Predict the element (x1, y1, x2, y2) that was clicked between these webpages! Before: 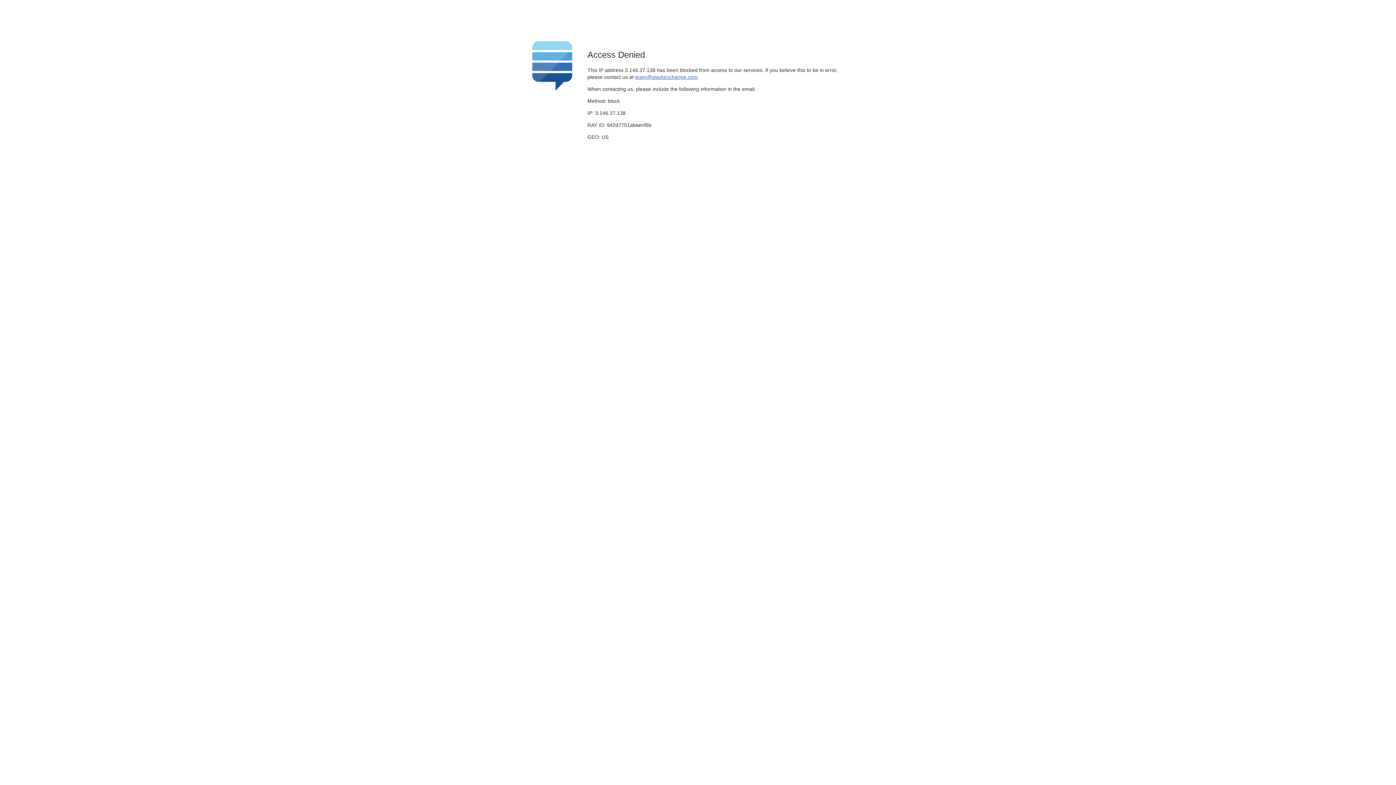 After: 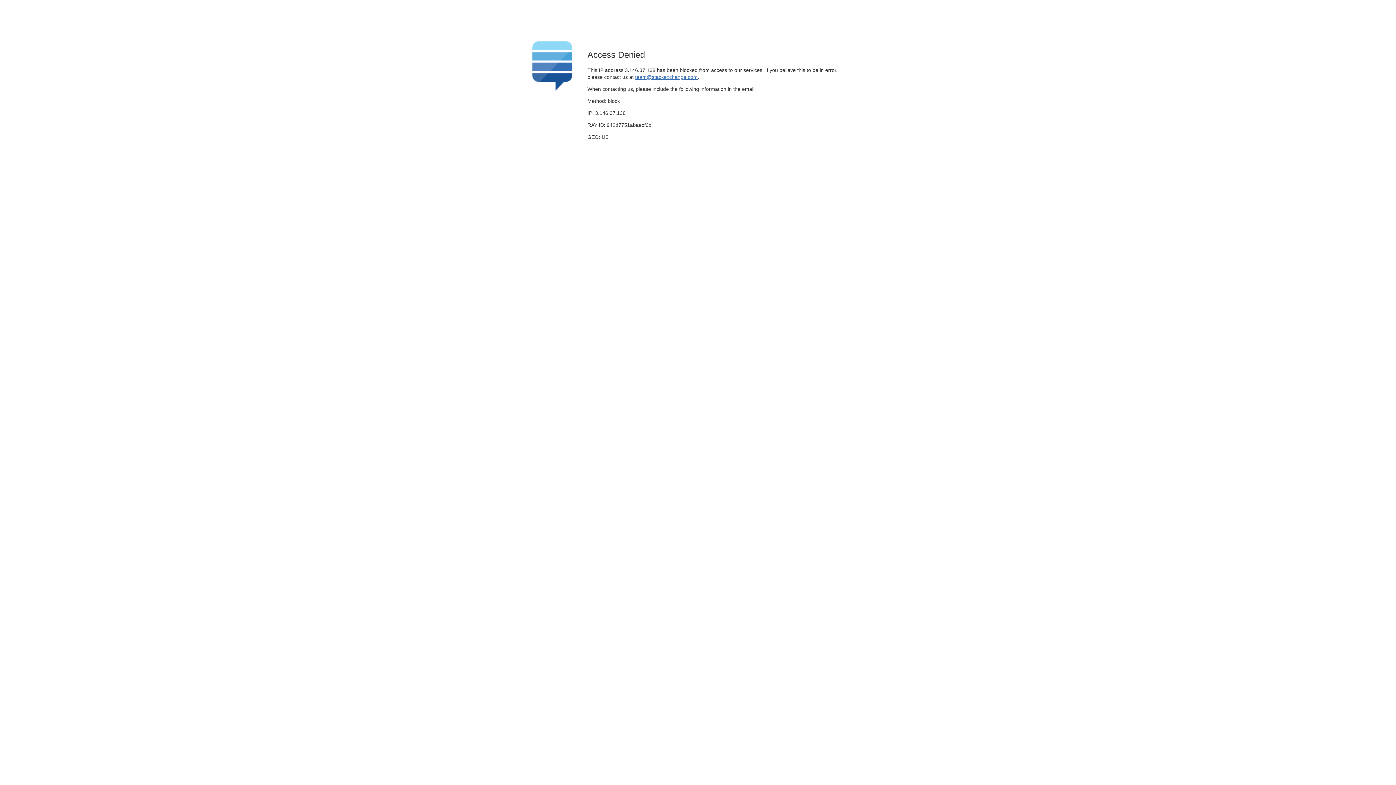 Action: label: team@stackexchange.com bbox: (635, 74, 697, 79)